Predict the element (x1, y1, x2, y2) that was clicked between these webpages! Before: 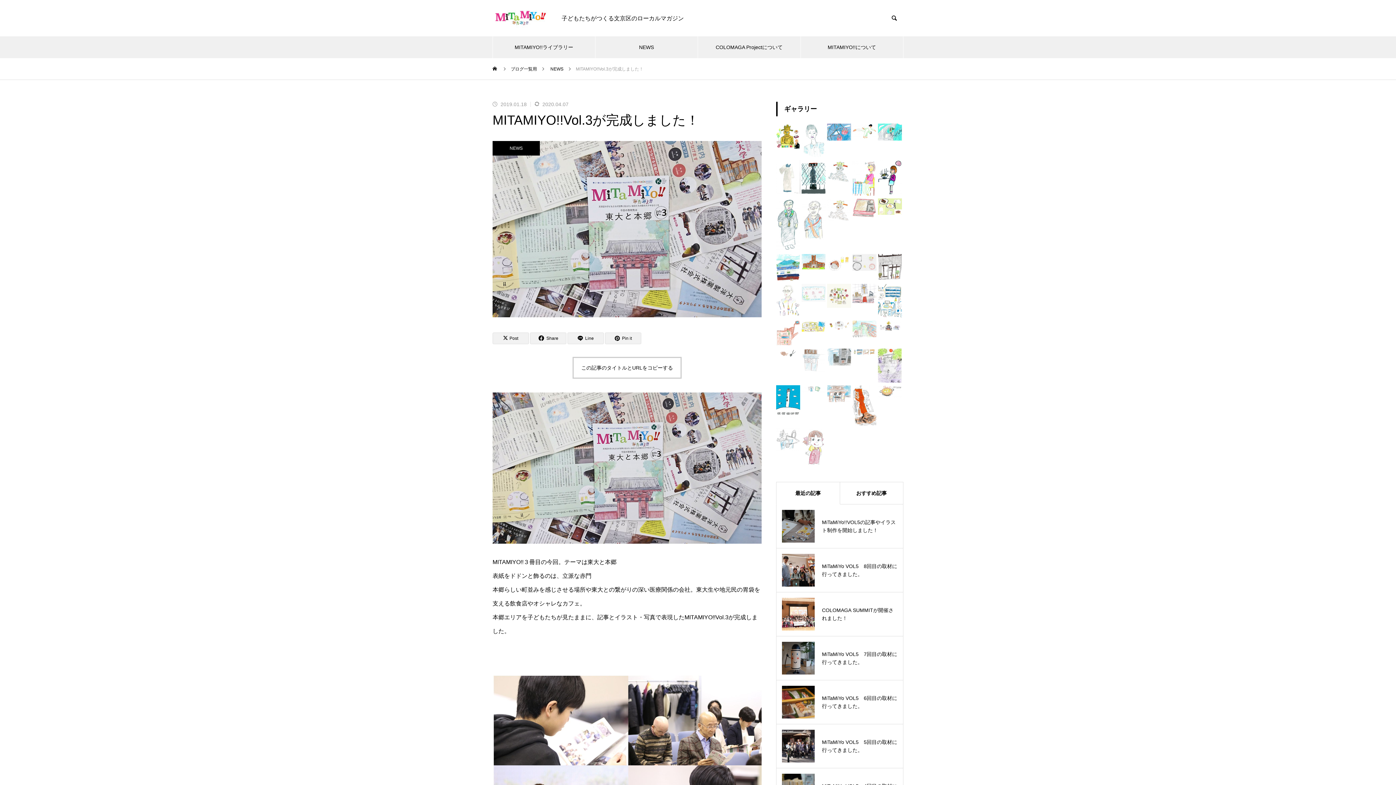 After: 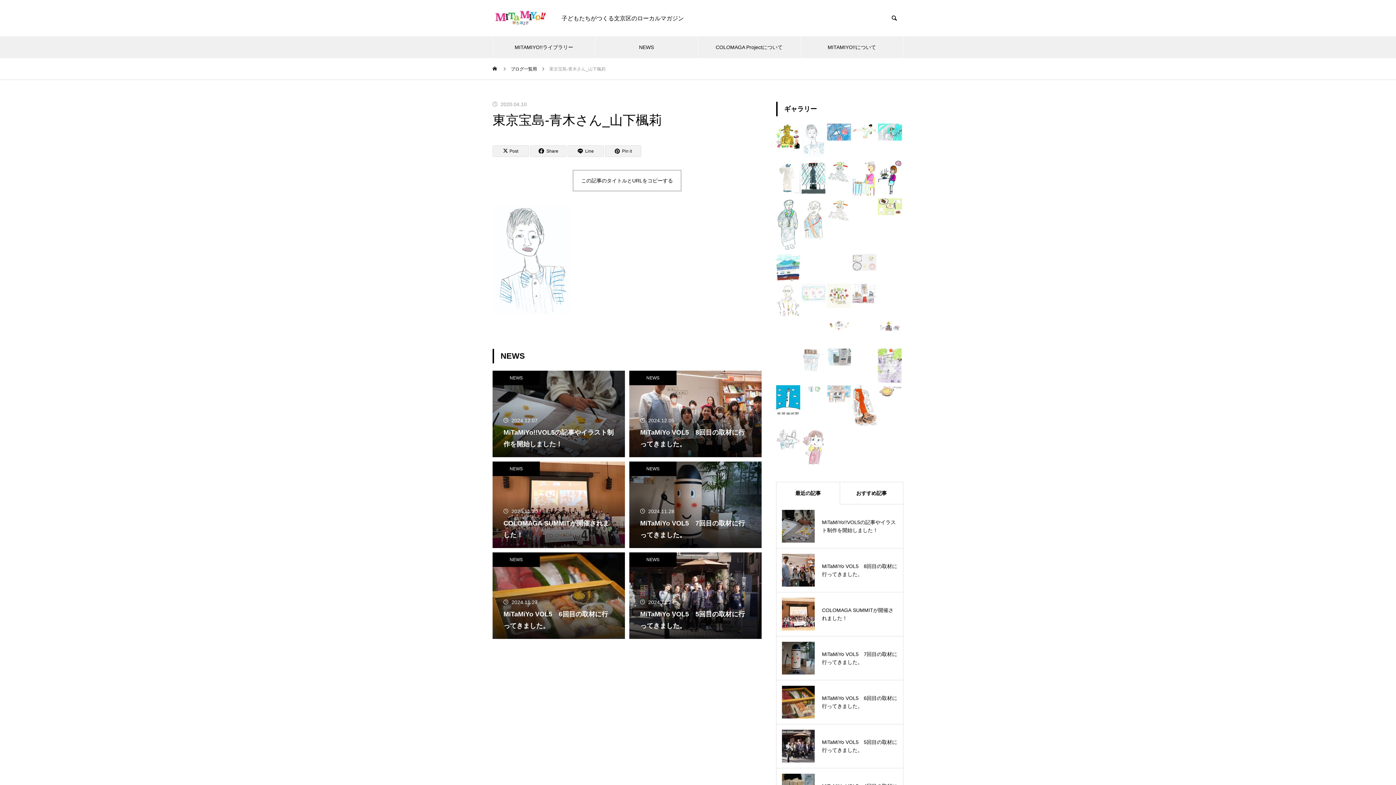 Action: bbox: (801, 152, 825, 158)